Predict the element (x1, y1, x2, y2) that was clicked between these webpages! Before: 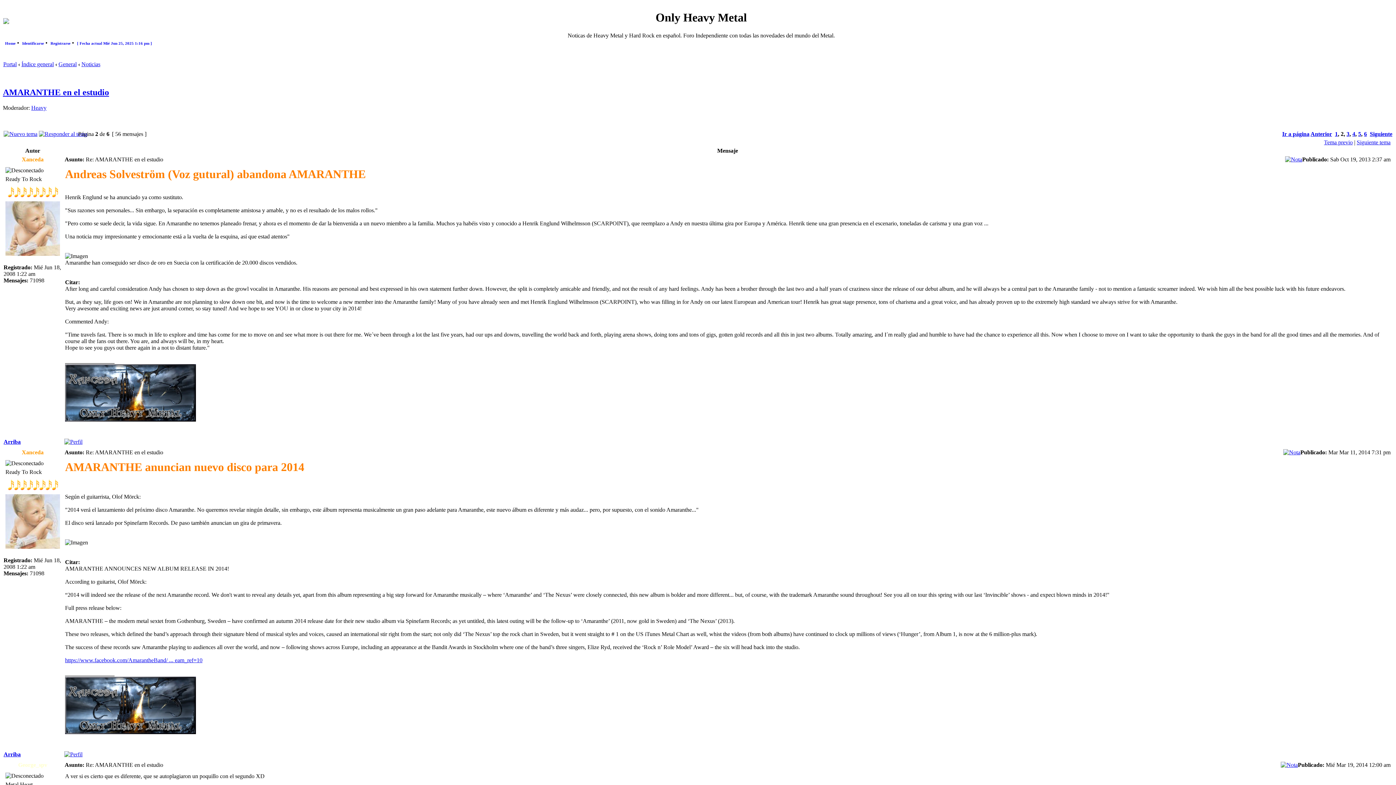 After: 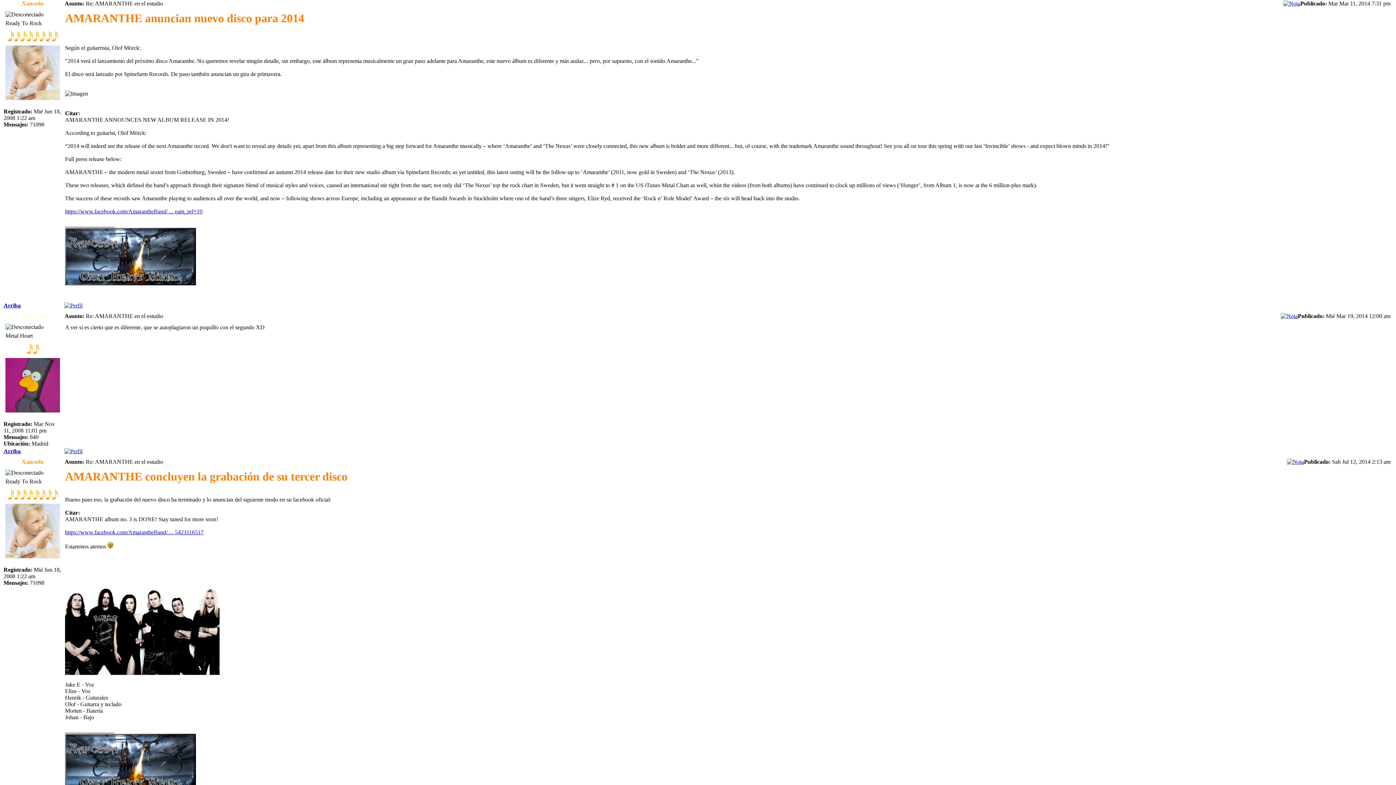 Action: bbox: (1283, 449, 1300, 455)